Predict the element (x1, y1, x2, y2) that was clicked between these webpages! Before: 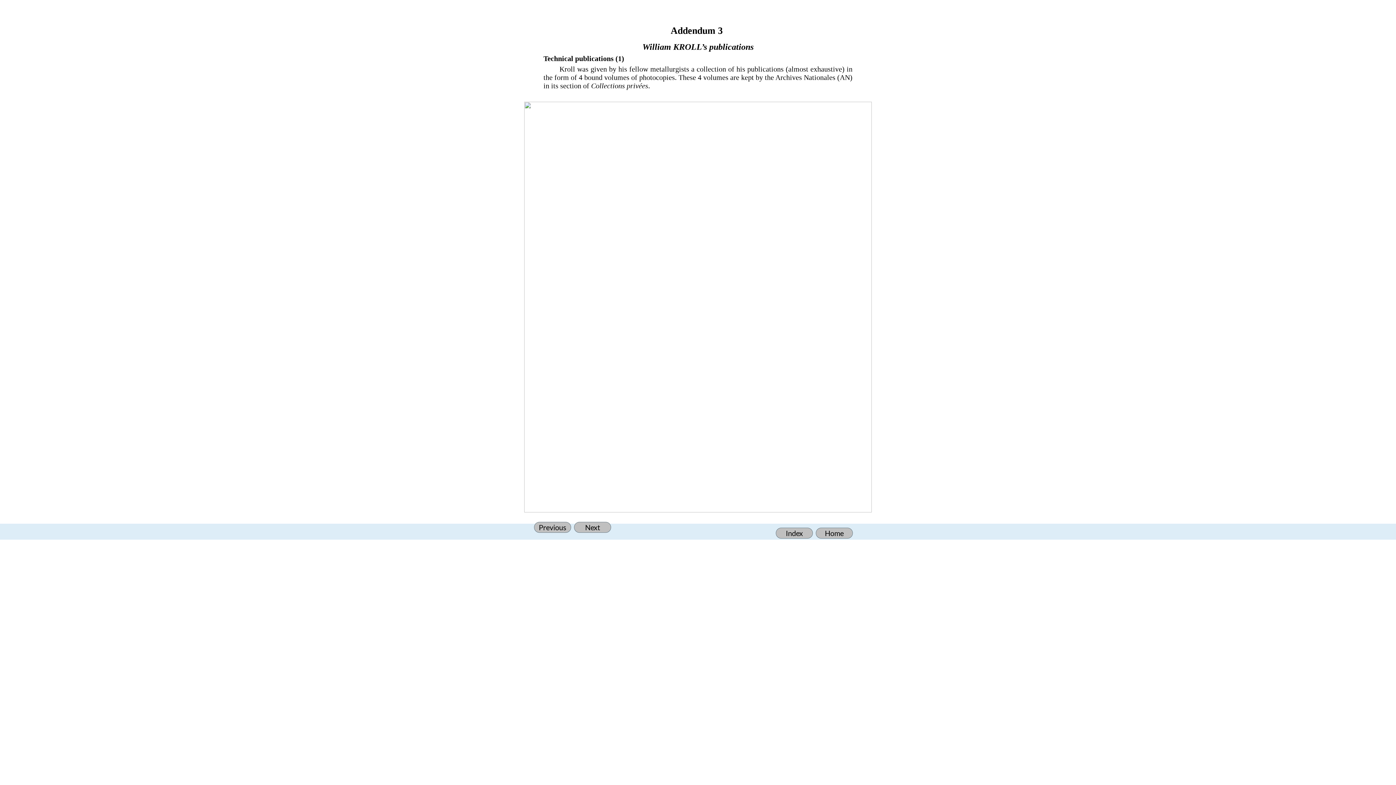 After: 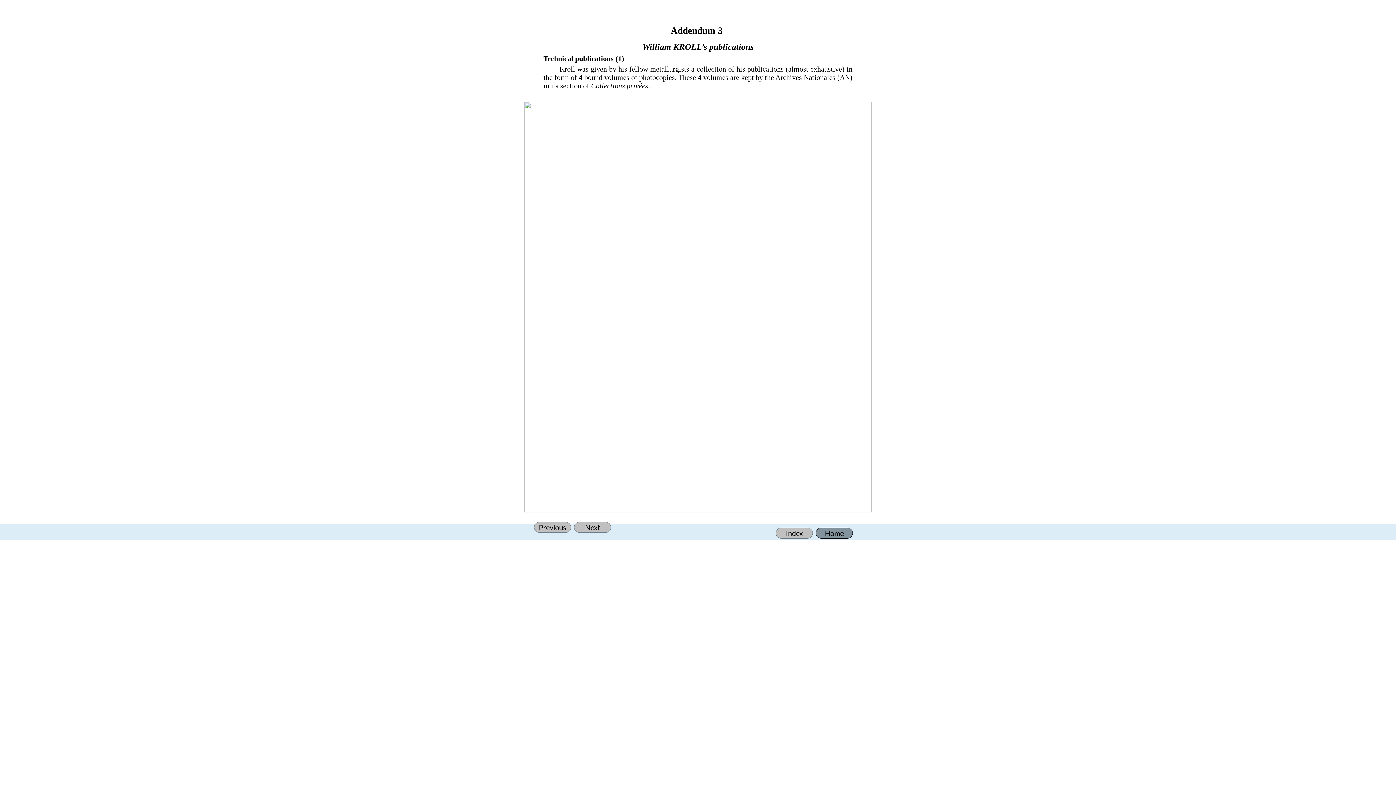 Action: label: Home bbox: (816, 528, 852, 540)